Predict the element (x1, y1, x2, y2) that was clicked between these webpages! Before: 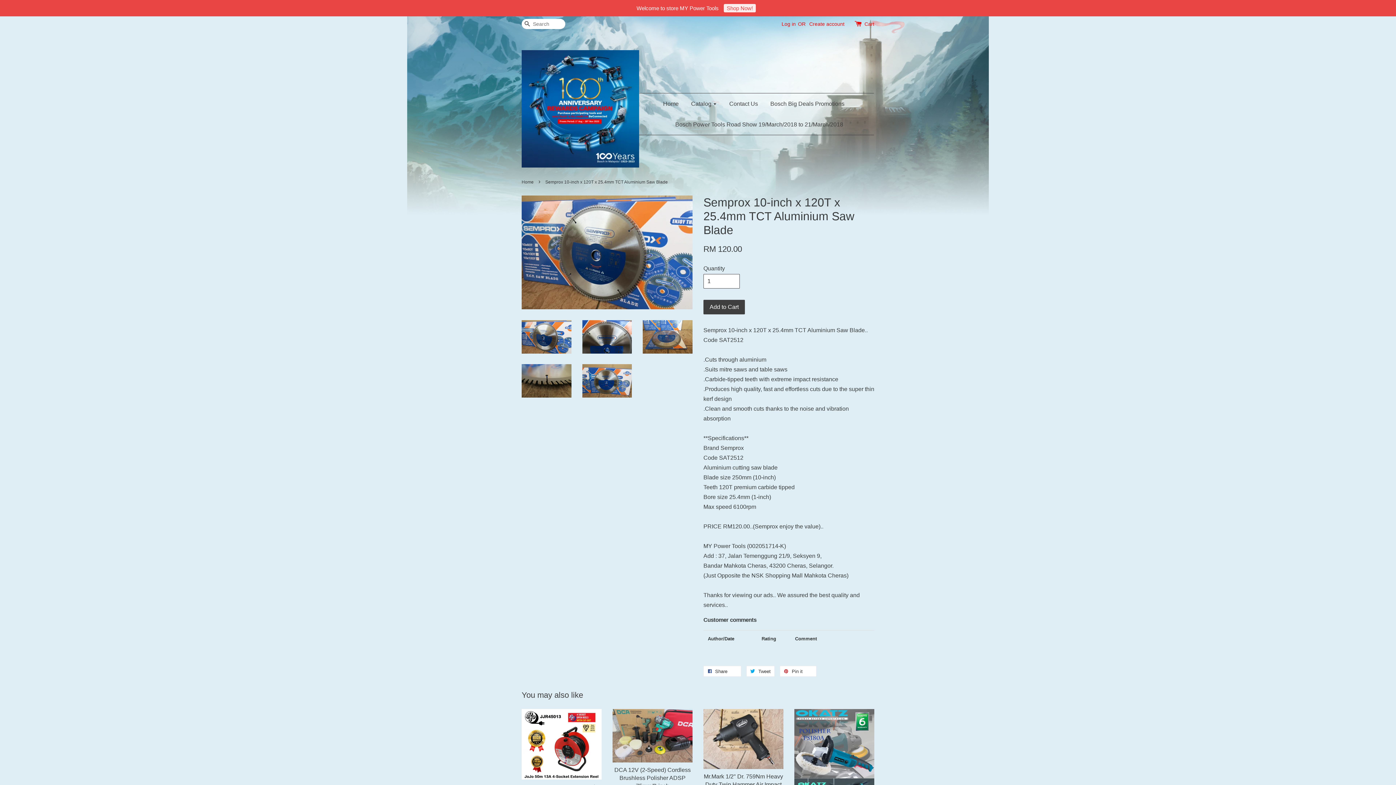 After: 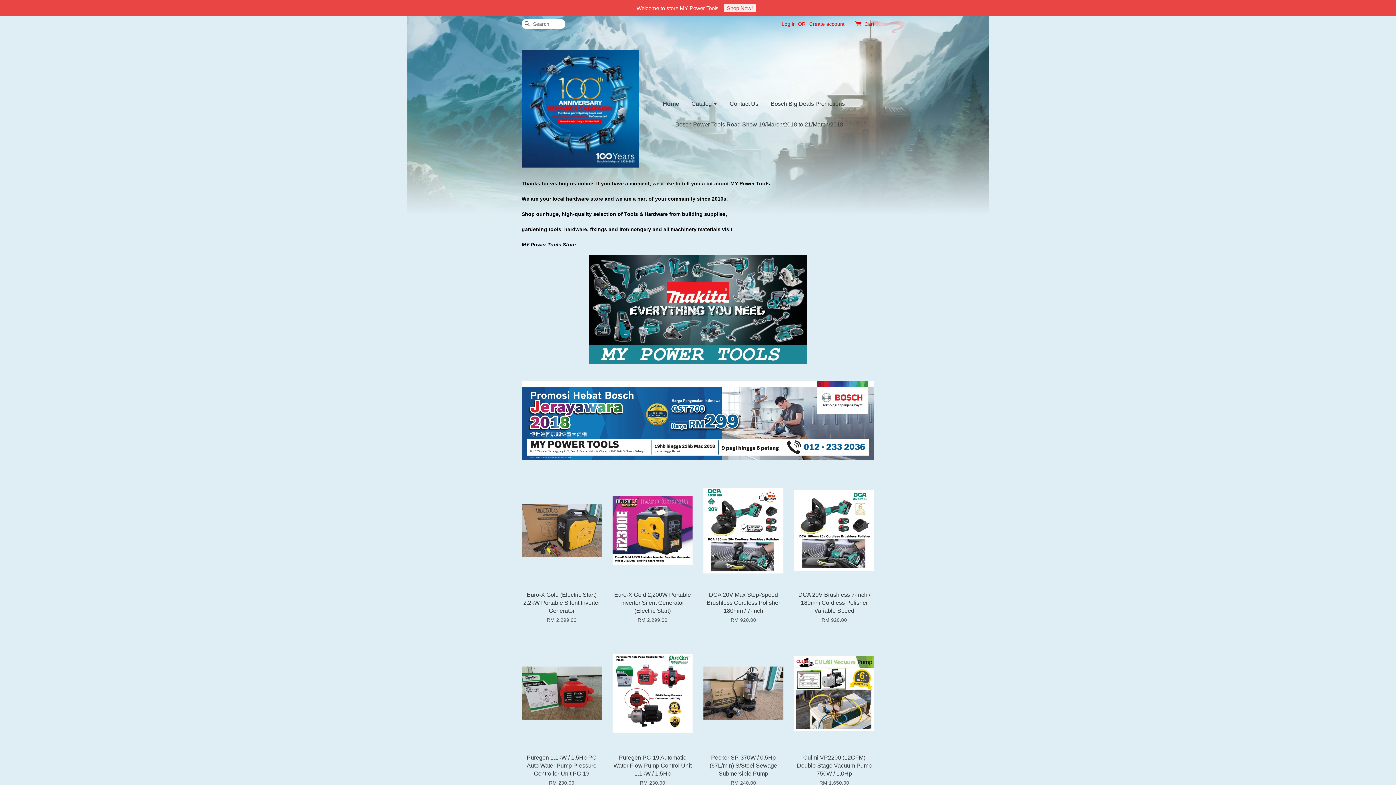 Action: label: Shop Now! bbox: (724, 4, 756, 12)